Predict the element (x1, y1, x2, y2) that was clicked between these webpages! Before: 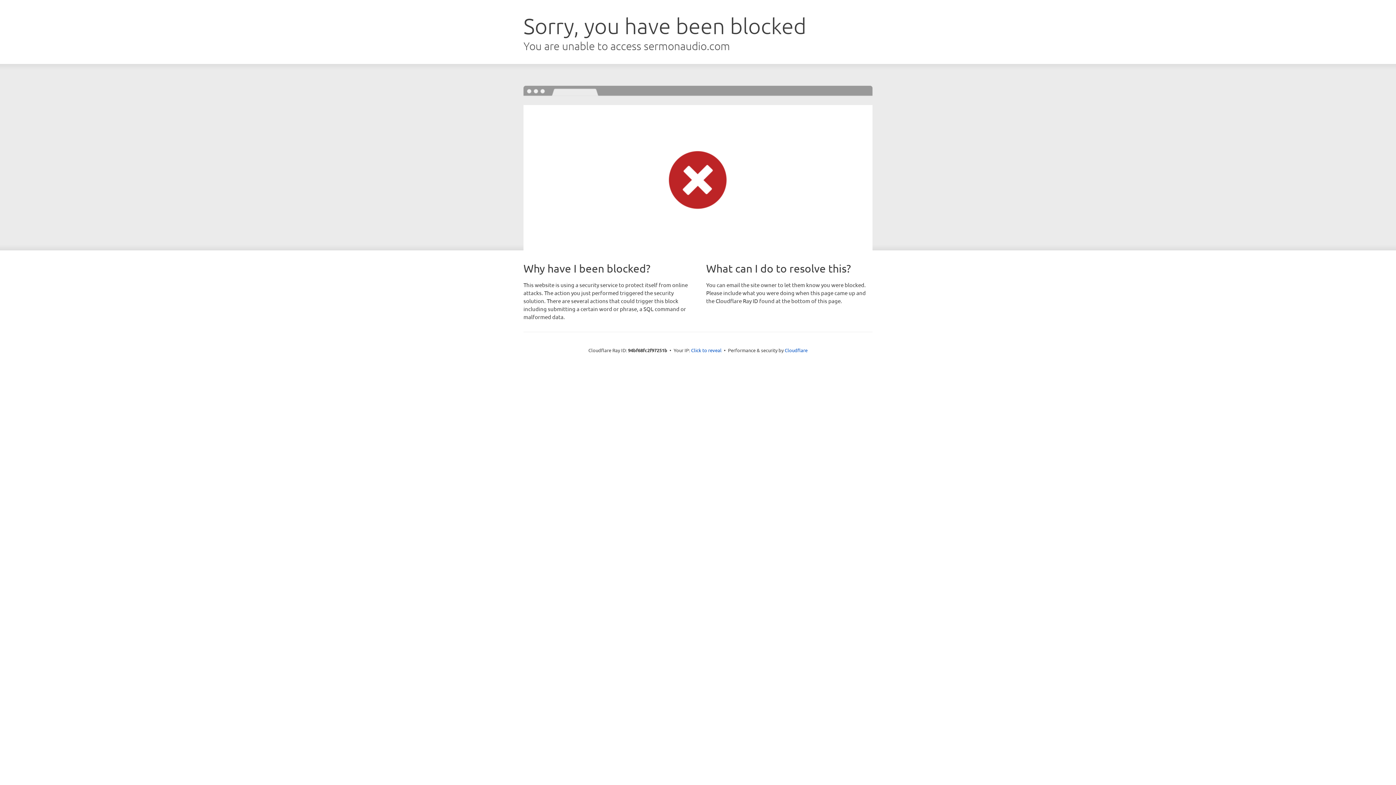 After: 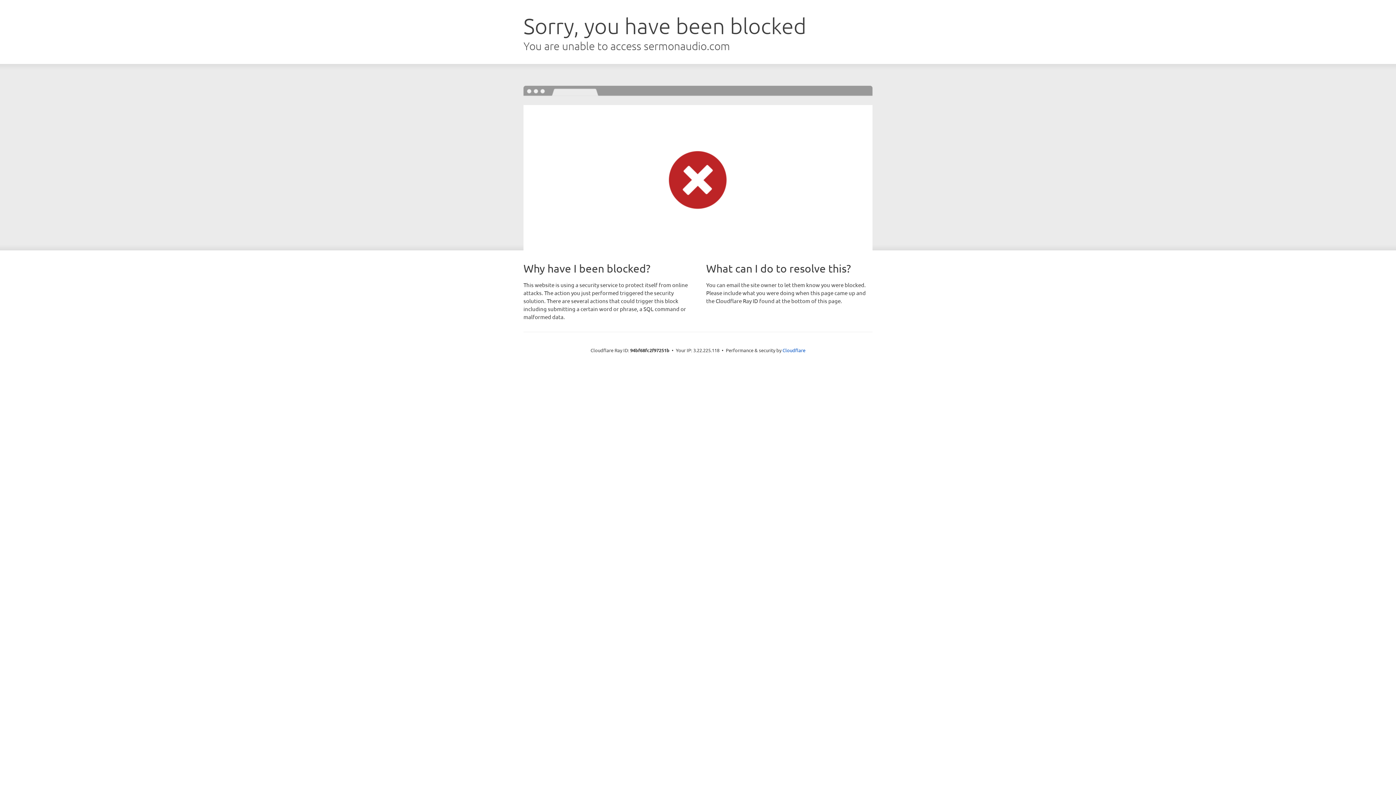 Action: bbox: (691, 346, 721, 353) label: Click to reveal